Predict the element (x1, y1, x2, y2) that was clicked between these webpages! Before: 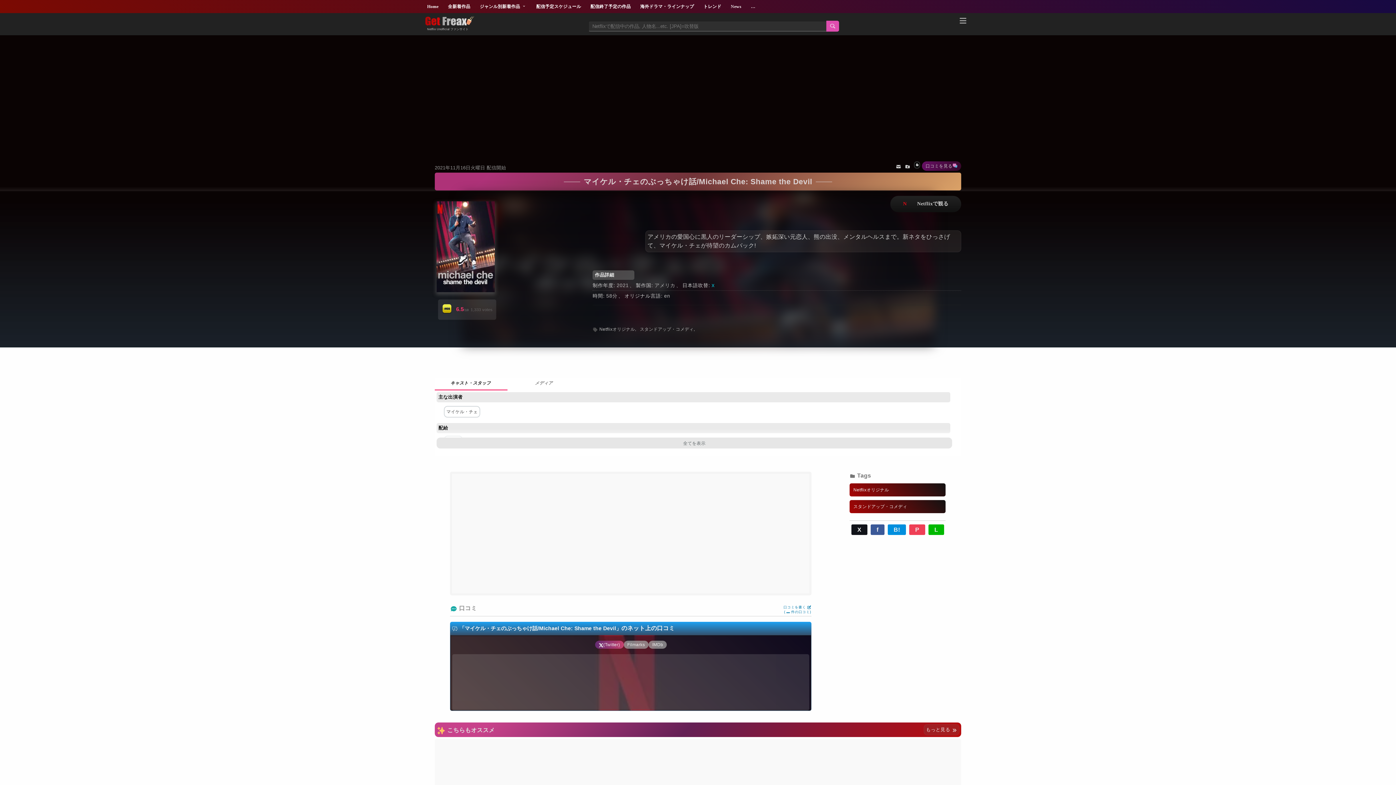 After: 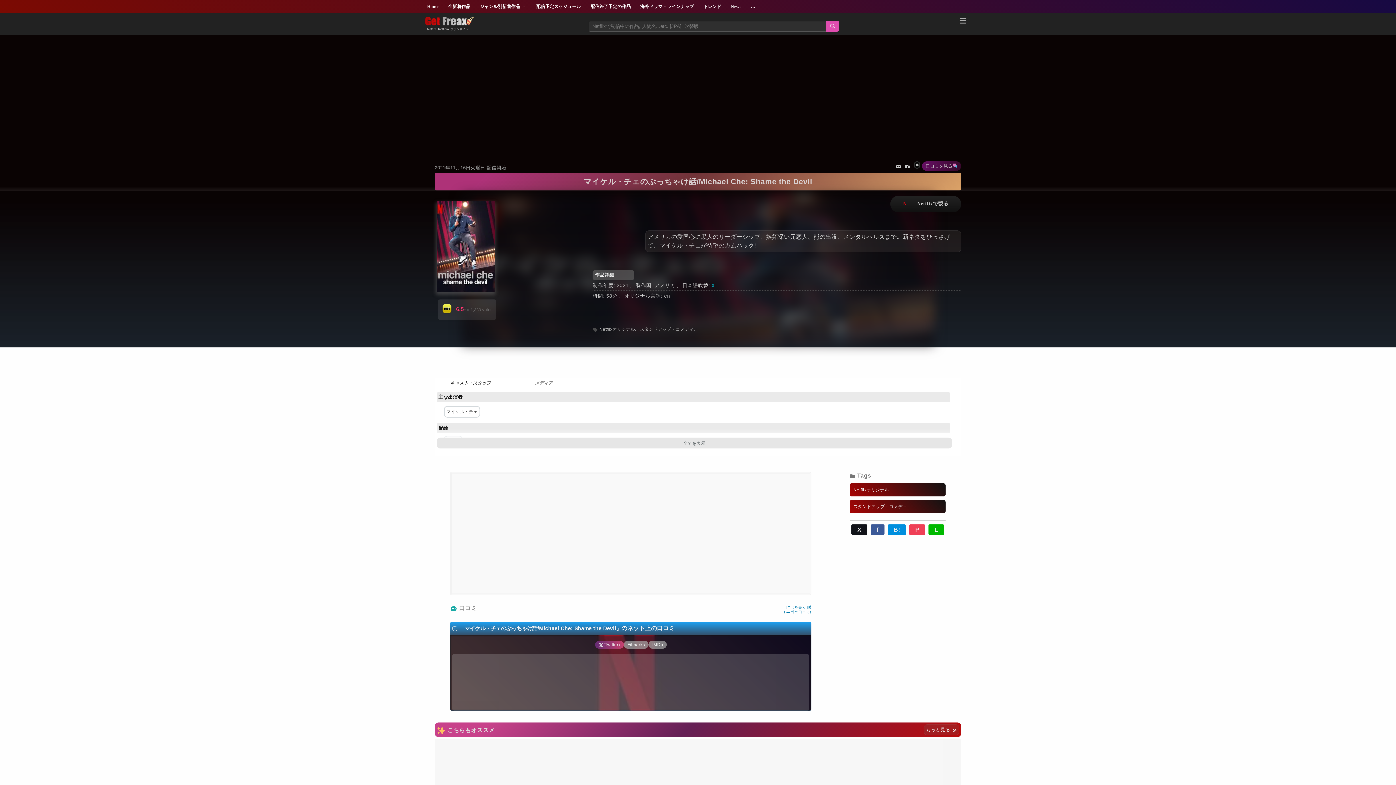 Action: label: f bbox: (871, 524, 884, 535)